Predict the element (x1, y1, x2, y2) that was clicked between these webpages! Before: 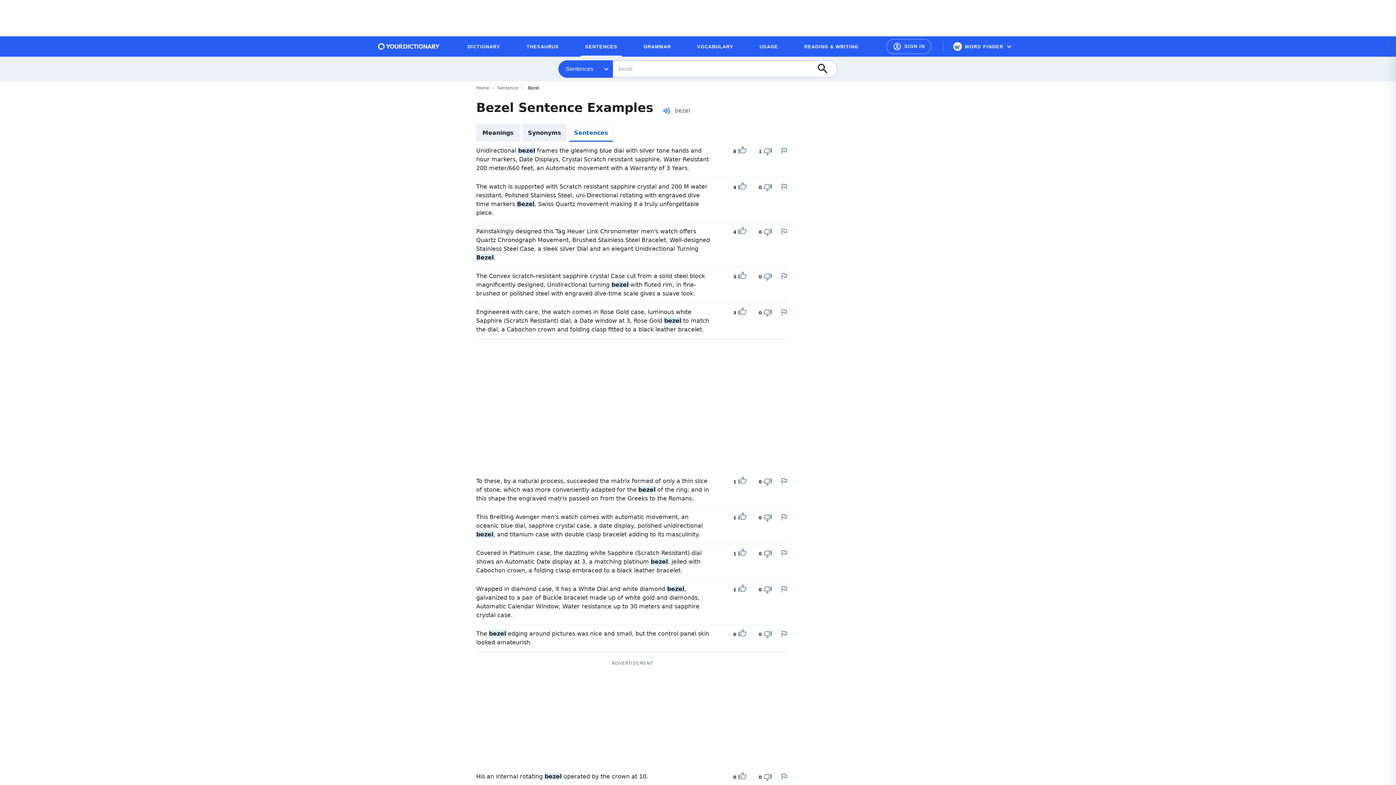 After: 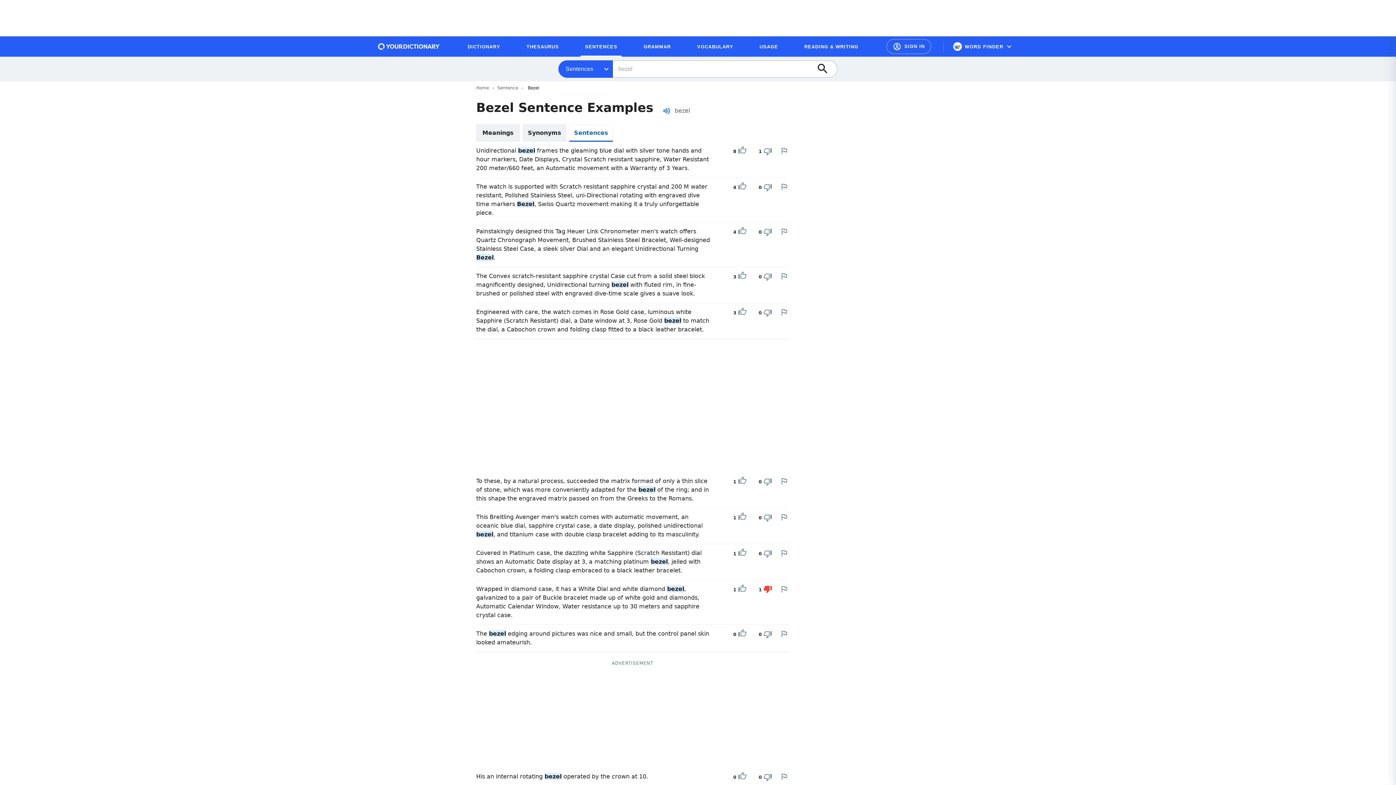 Action: label: Downvote bbox: (763, 585, 772, 594)